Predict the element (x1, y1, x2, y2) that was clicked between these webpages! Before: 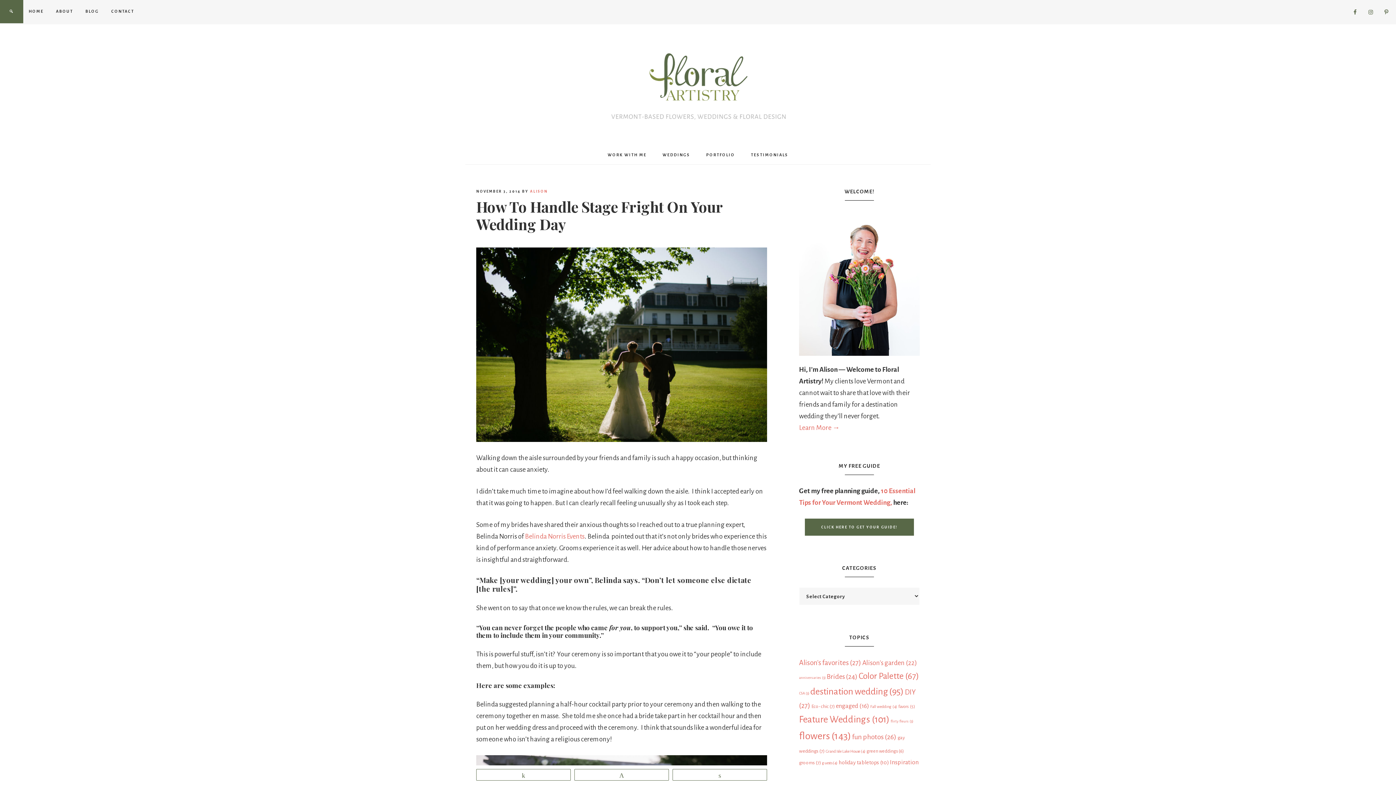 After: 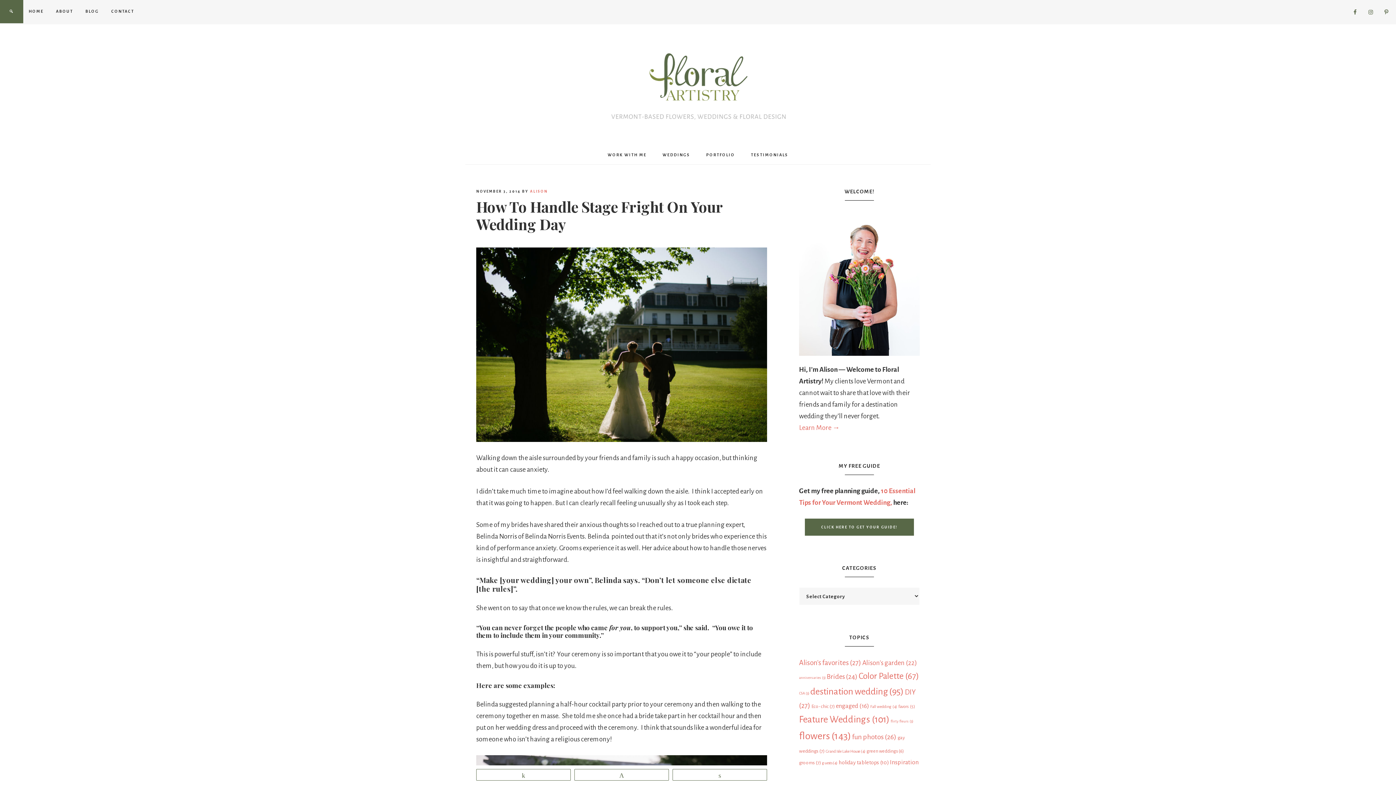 Action: bbox: (525, 532, 584, 540) label: Belinda Norris Events